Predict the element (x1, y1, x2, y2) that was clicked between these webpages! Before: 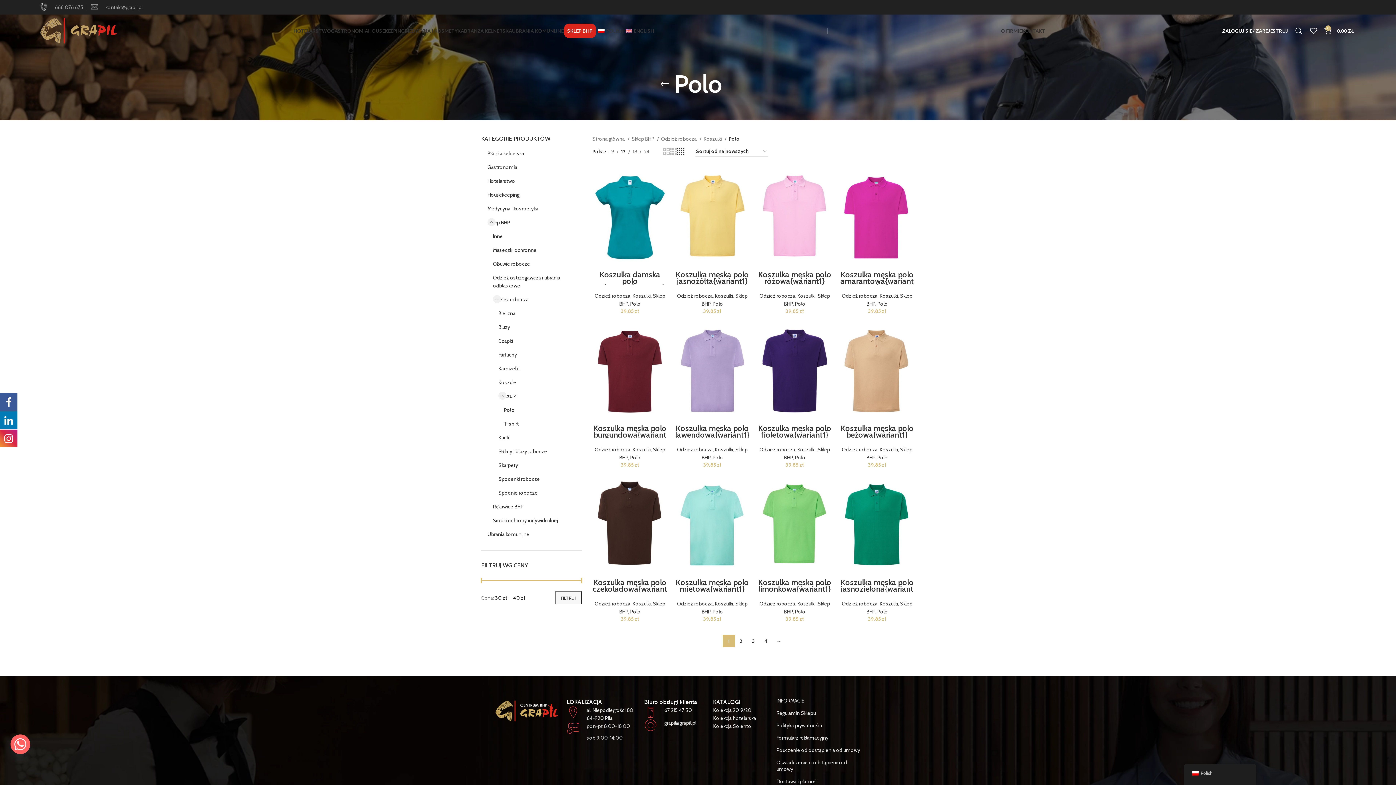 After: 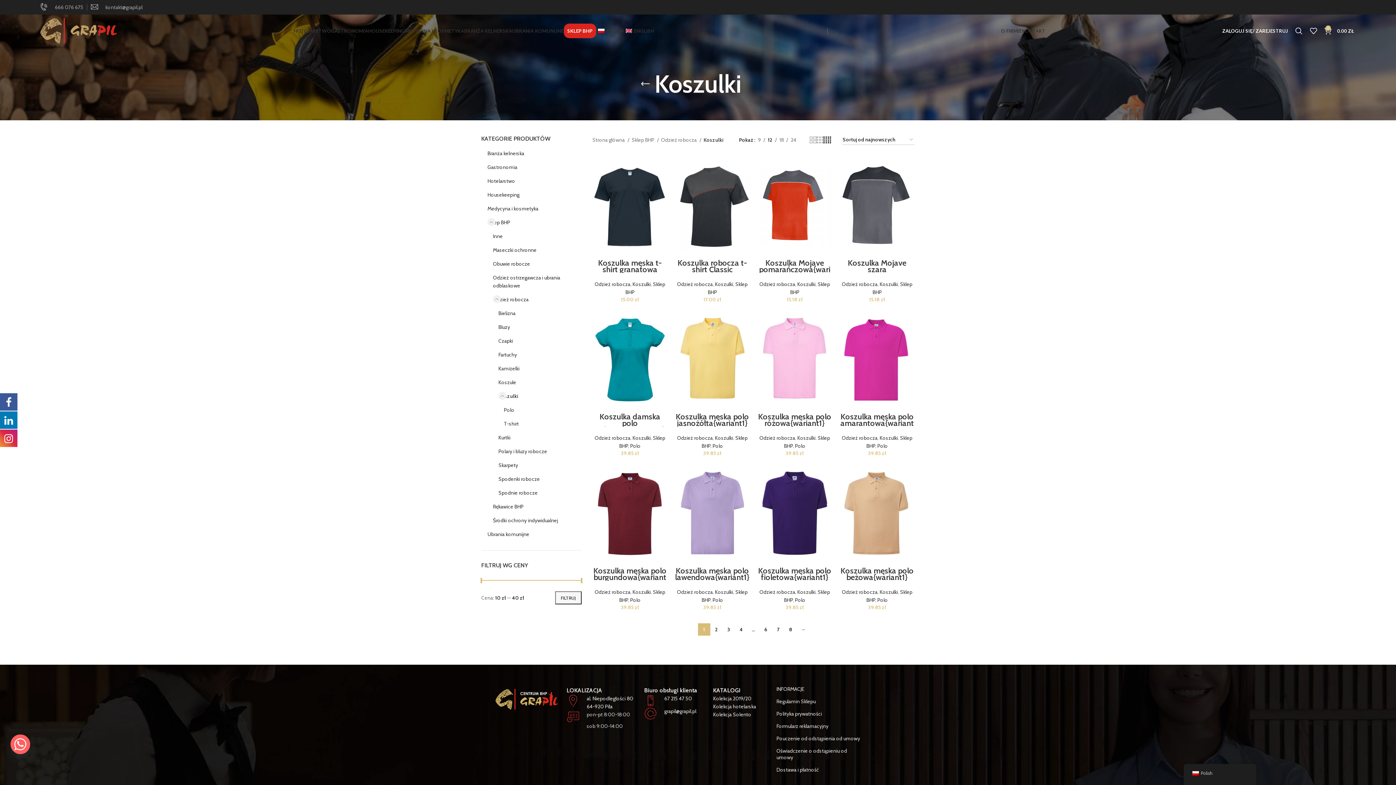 Action: label: Koszulki bbox: (797, 292, 815, 299)